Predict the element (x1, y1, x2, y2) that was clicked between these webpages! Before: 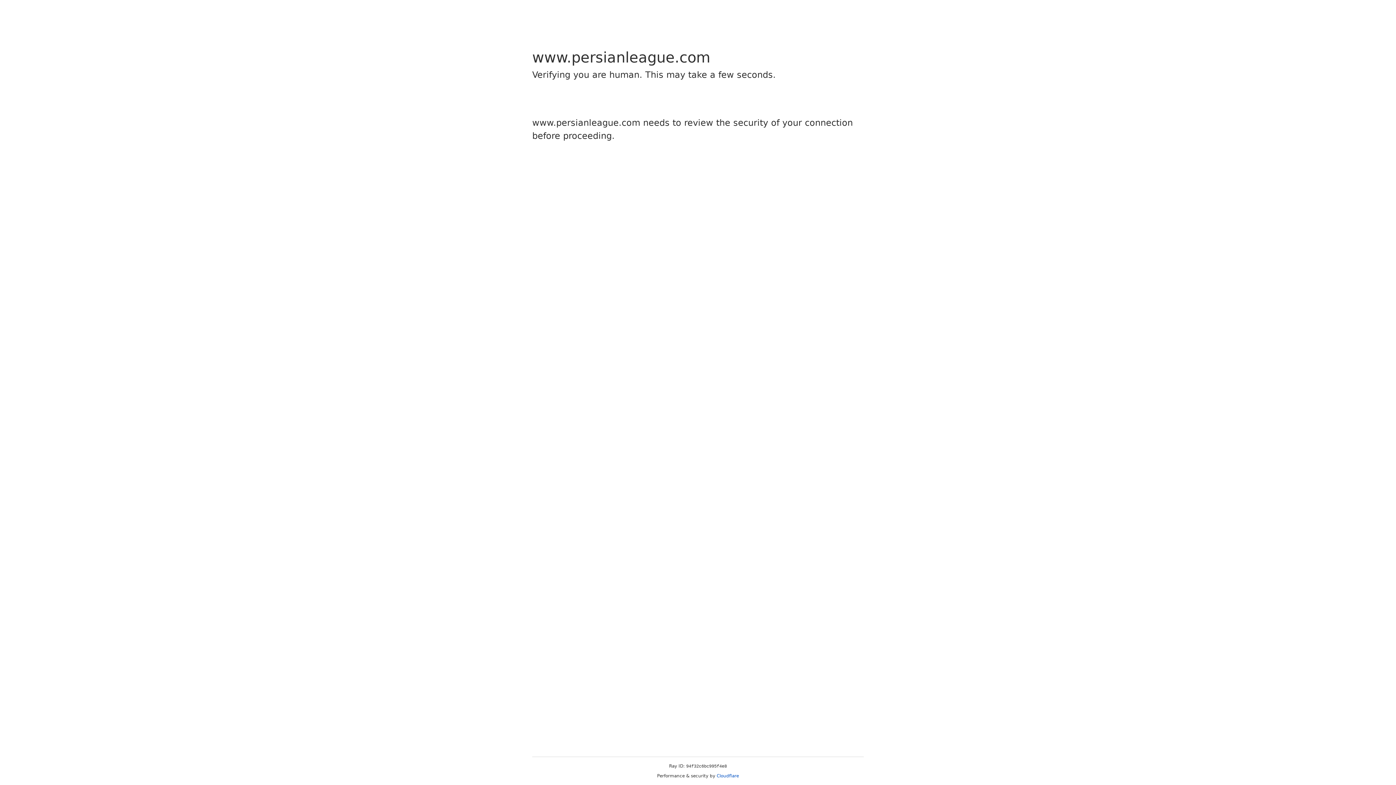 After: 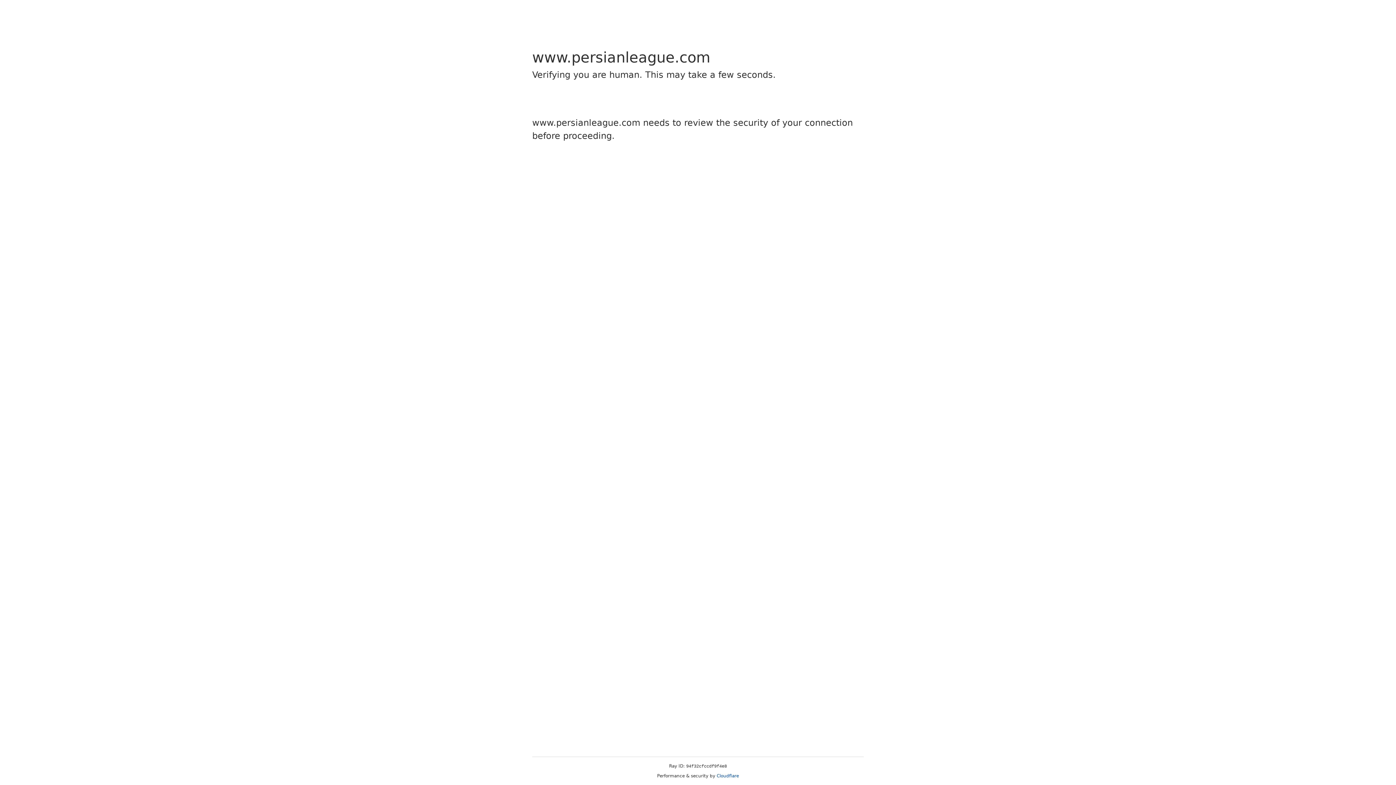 Action: bbox: (716, 773, 739, 778) label: Cloudflare